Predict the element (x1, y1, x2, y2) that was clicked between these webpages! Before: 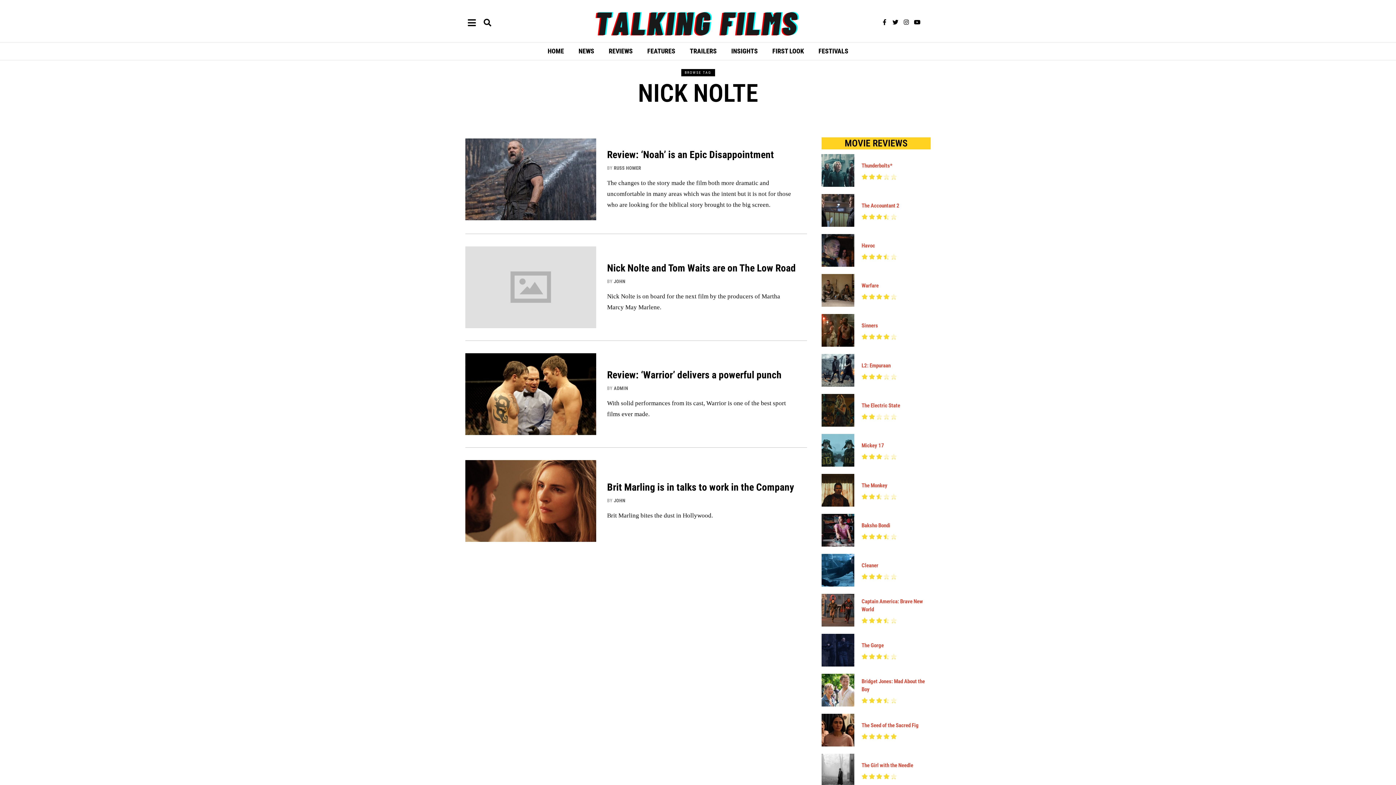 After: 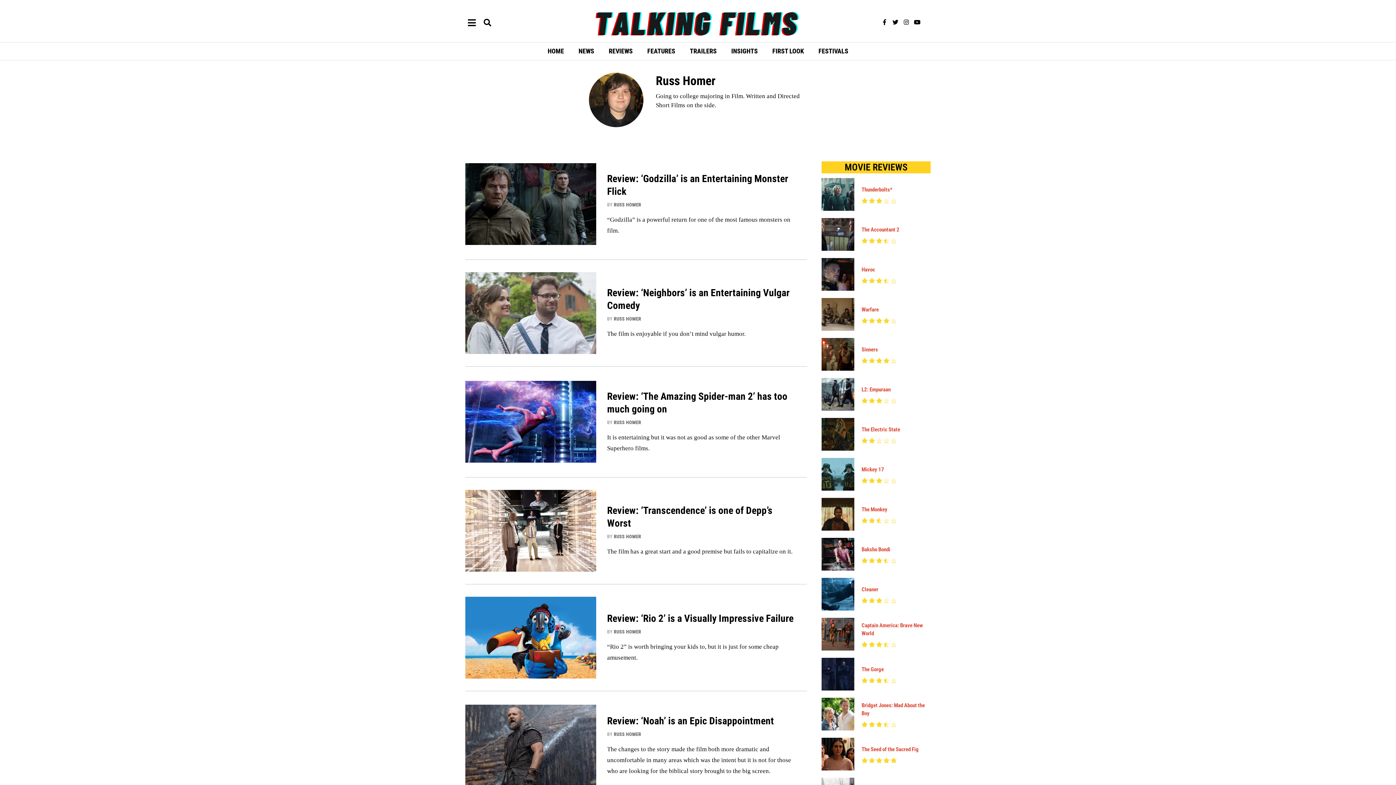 Action: label: RUSS HOMER bbox: (614, 165, 641, 170)